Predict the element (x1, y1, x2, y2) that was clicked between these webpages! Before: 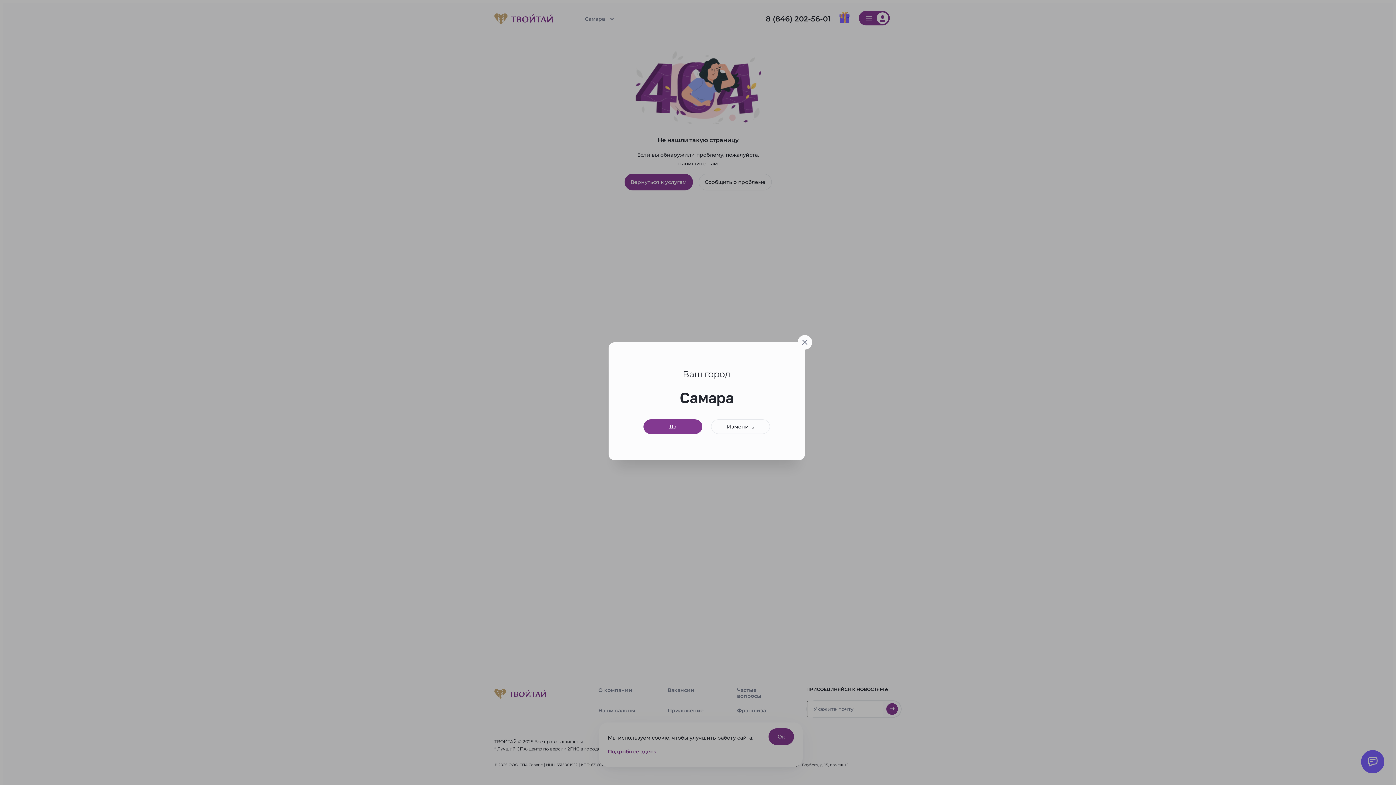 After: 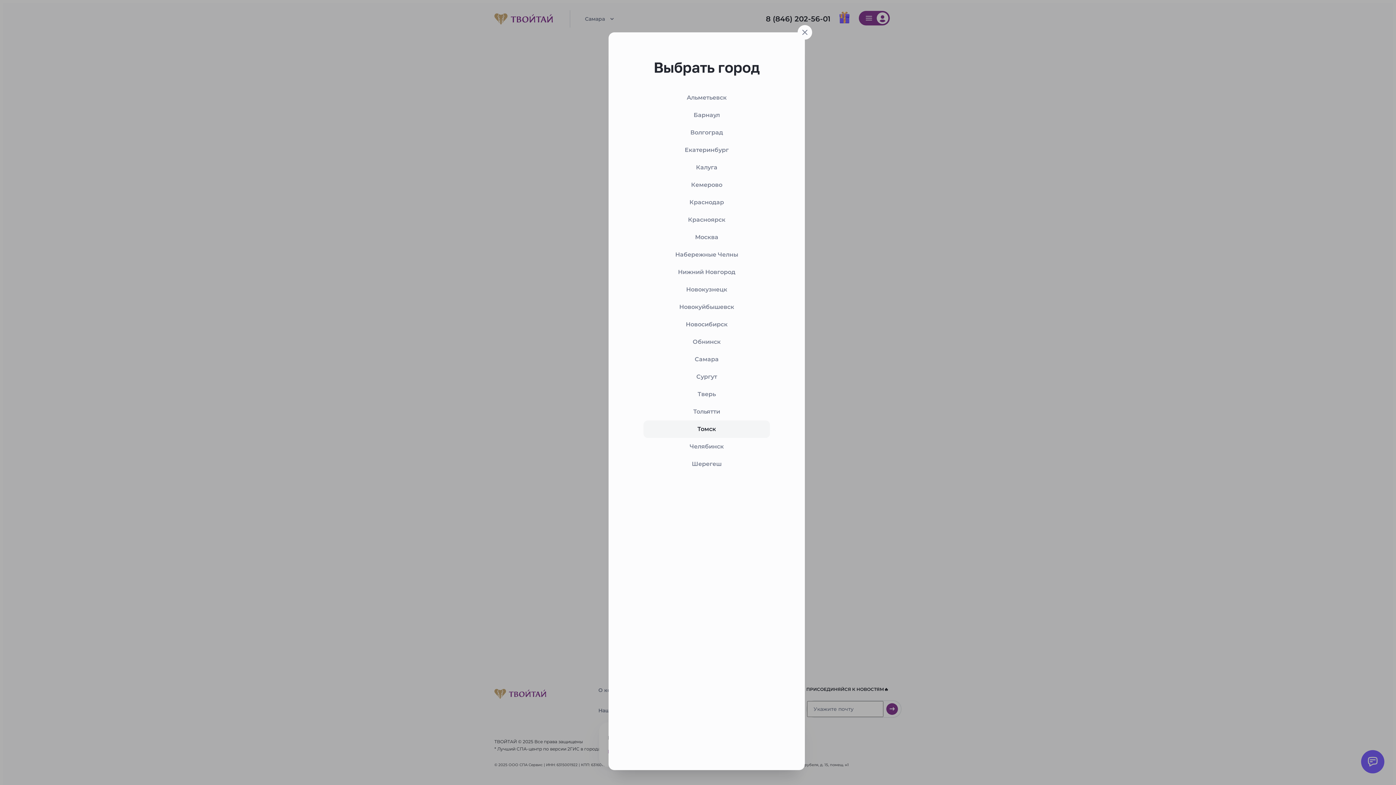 Action: label: Изменить bbox: (711, 419, 770, 434)